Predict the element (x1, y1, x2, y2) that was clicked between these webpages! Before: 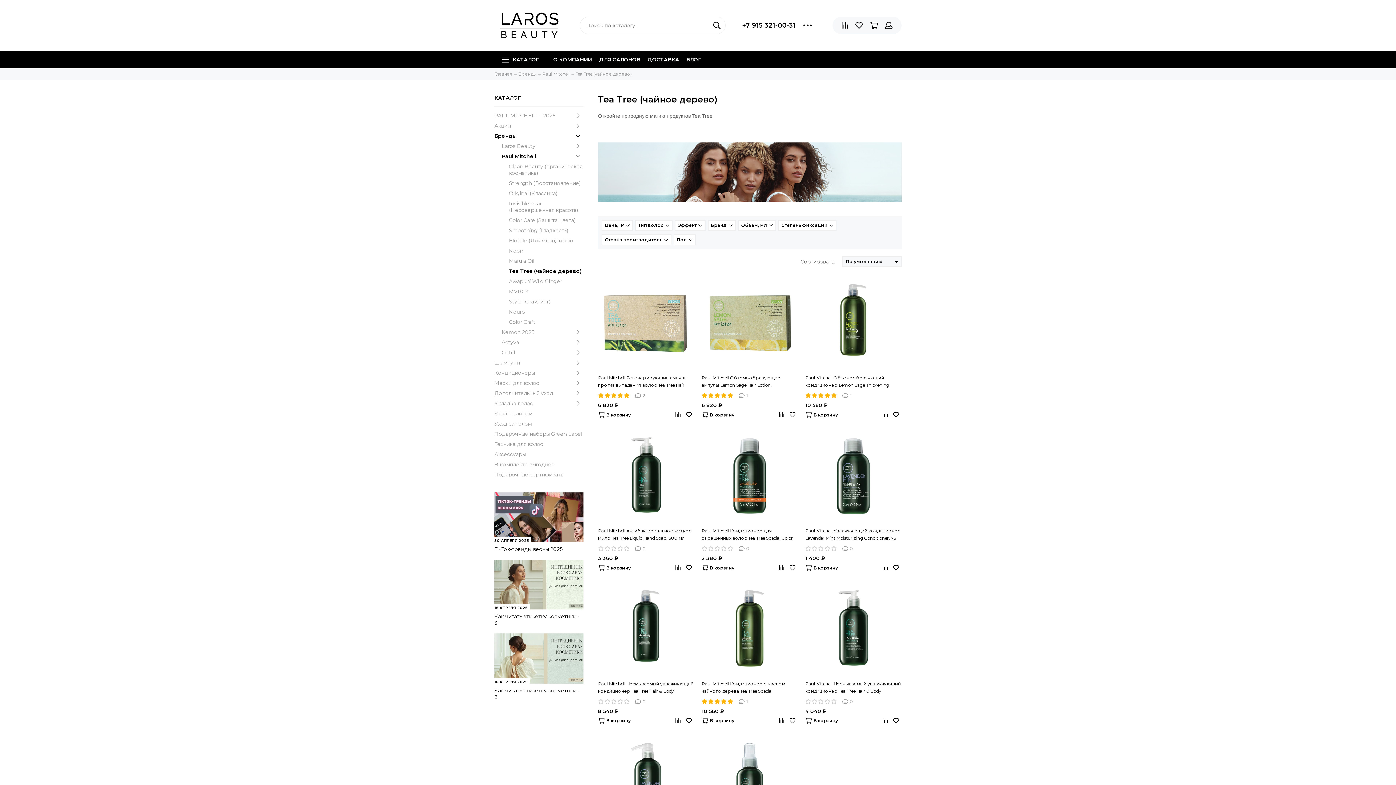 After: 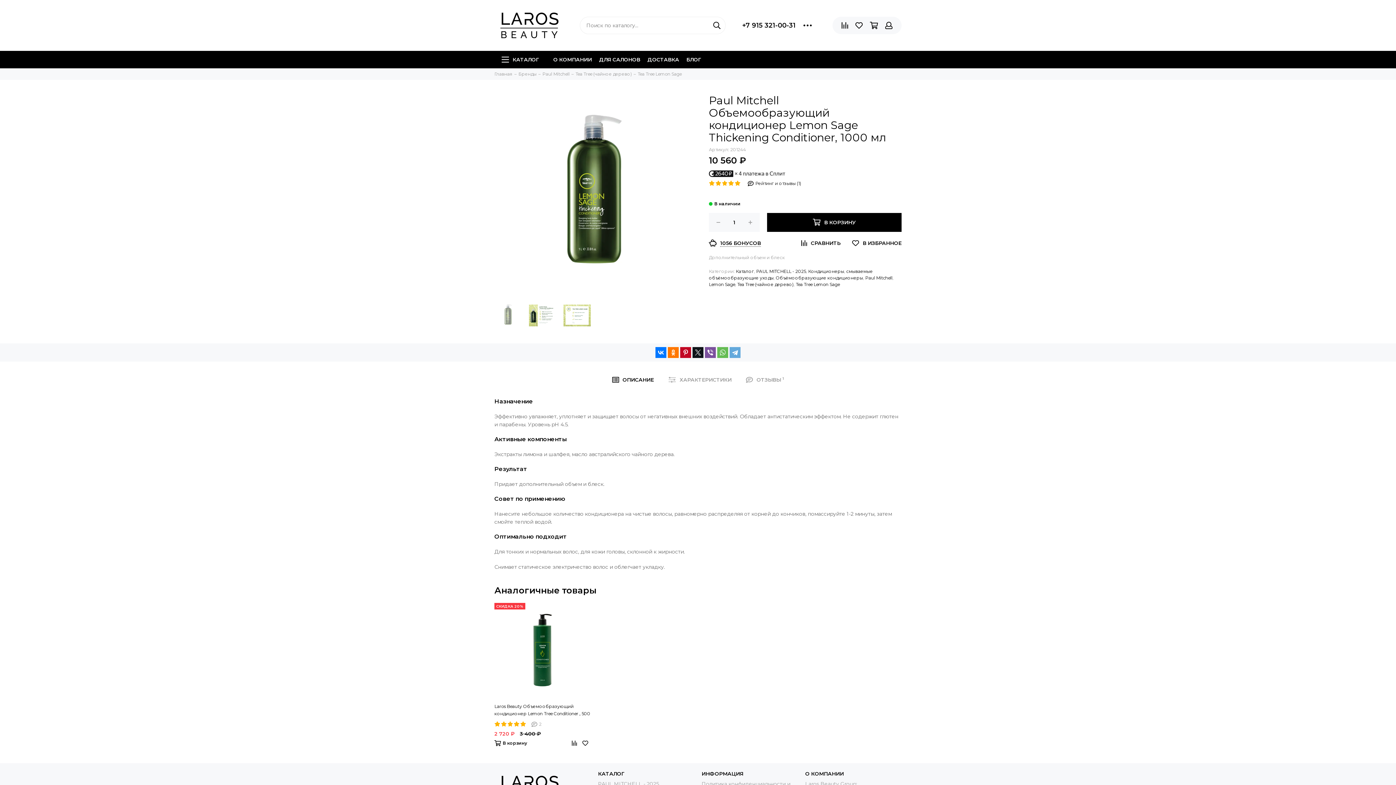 Action: bbox: (805, 374, 901, 389) label: Paul Mitchell Объемообразующий кондиционер Lemon Sage Thickening Conditioner, 1000 мл